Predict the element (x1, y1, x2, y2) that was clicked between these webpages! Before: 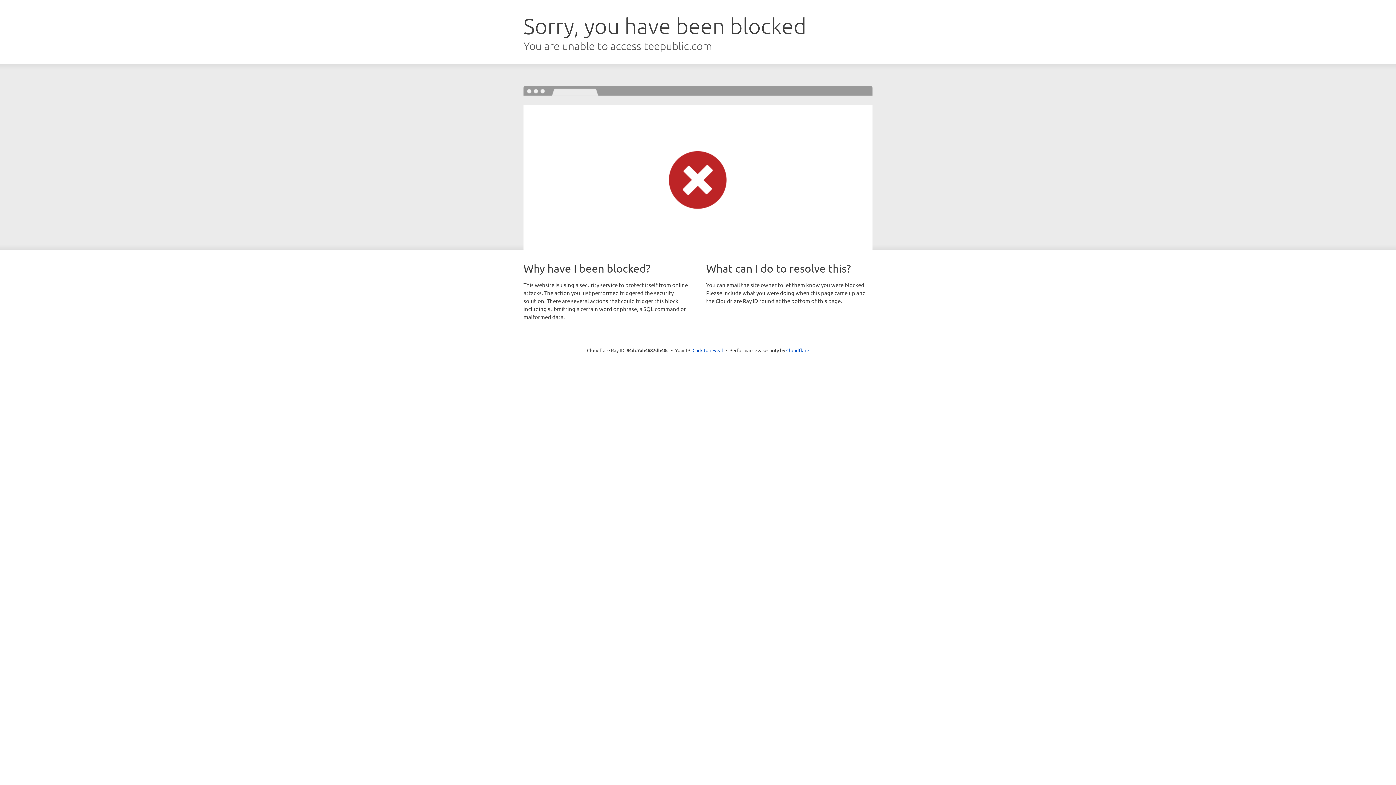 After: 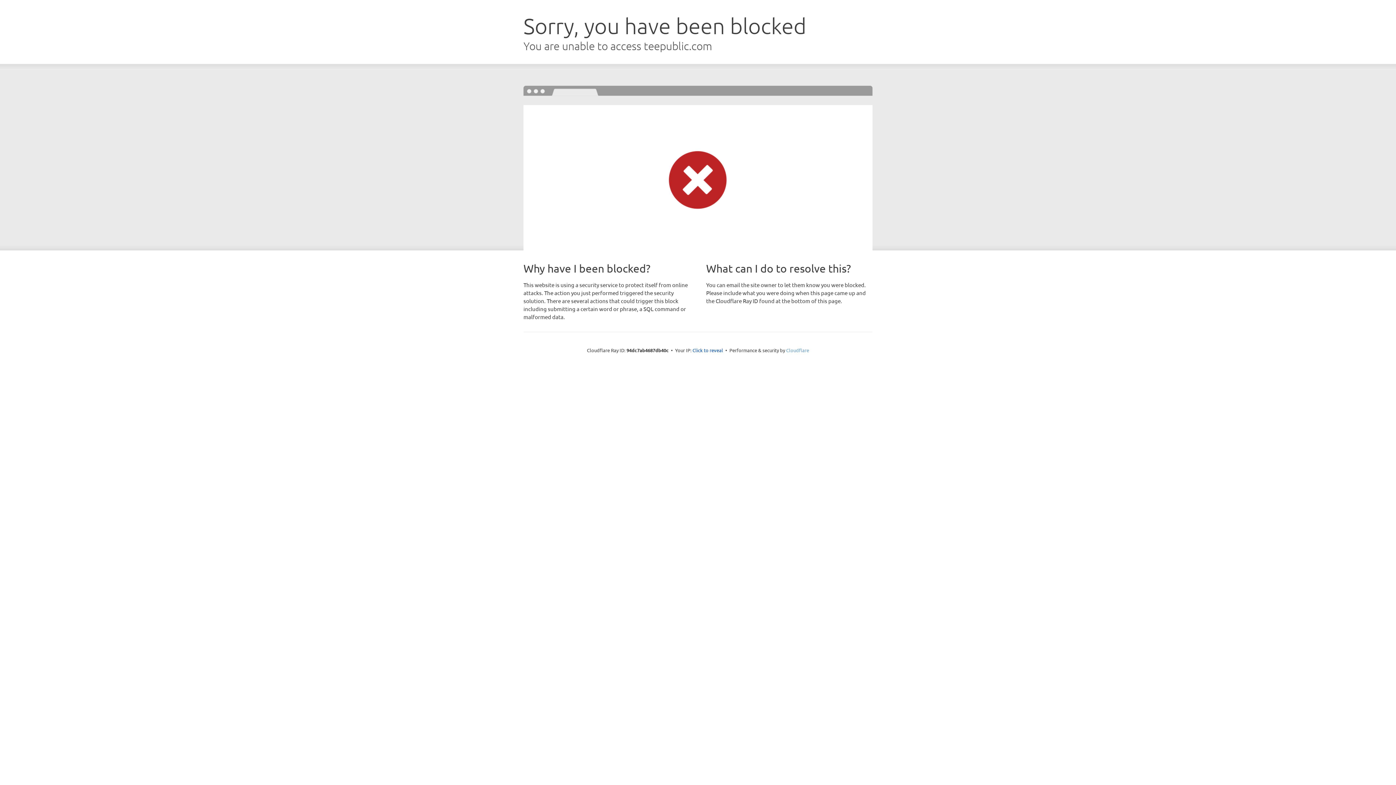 Action: label: Cloudflare bbox: (786, 347, 809, 353)